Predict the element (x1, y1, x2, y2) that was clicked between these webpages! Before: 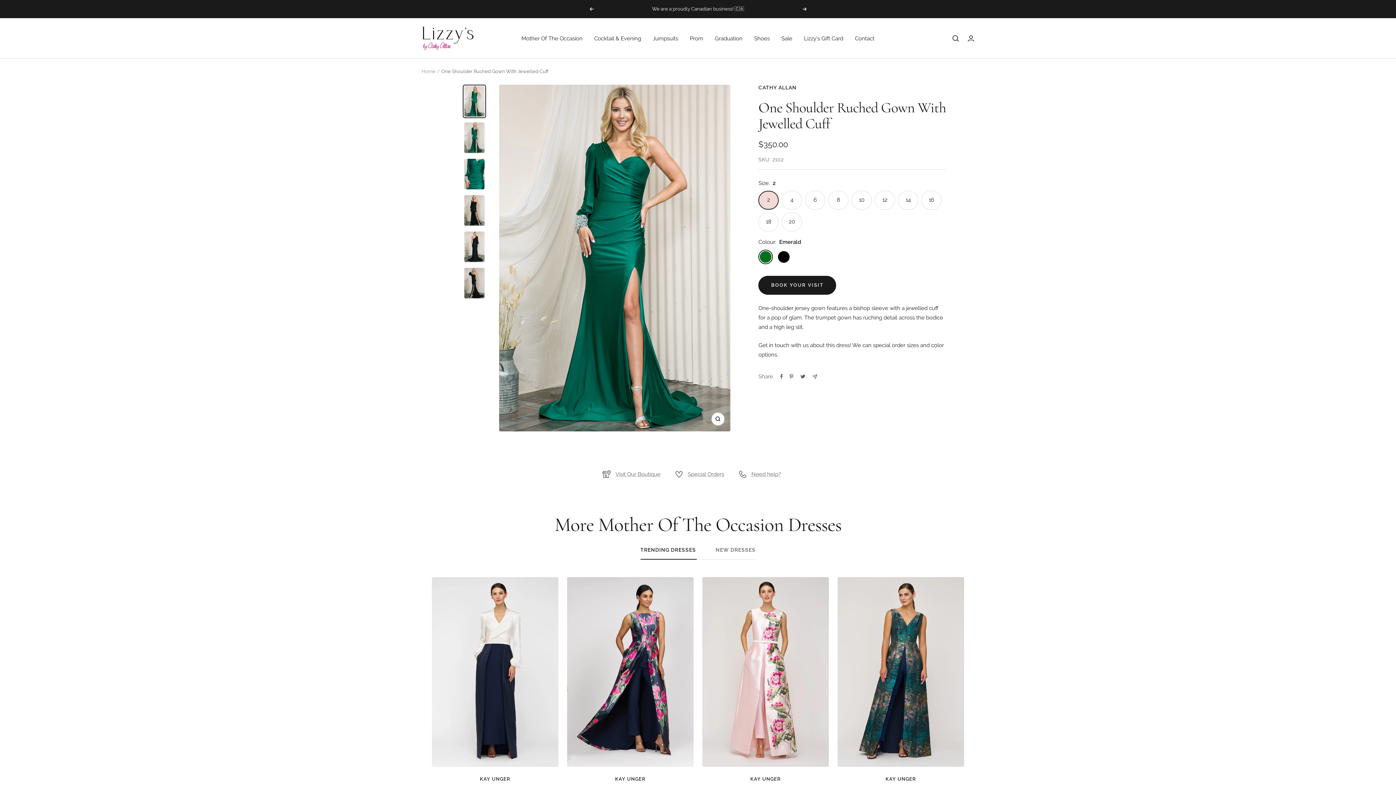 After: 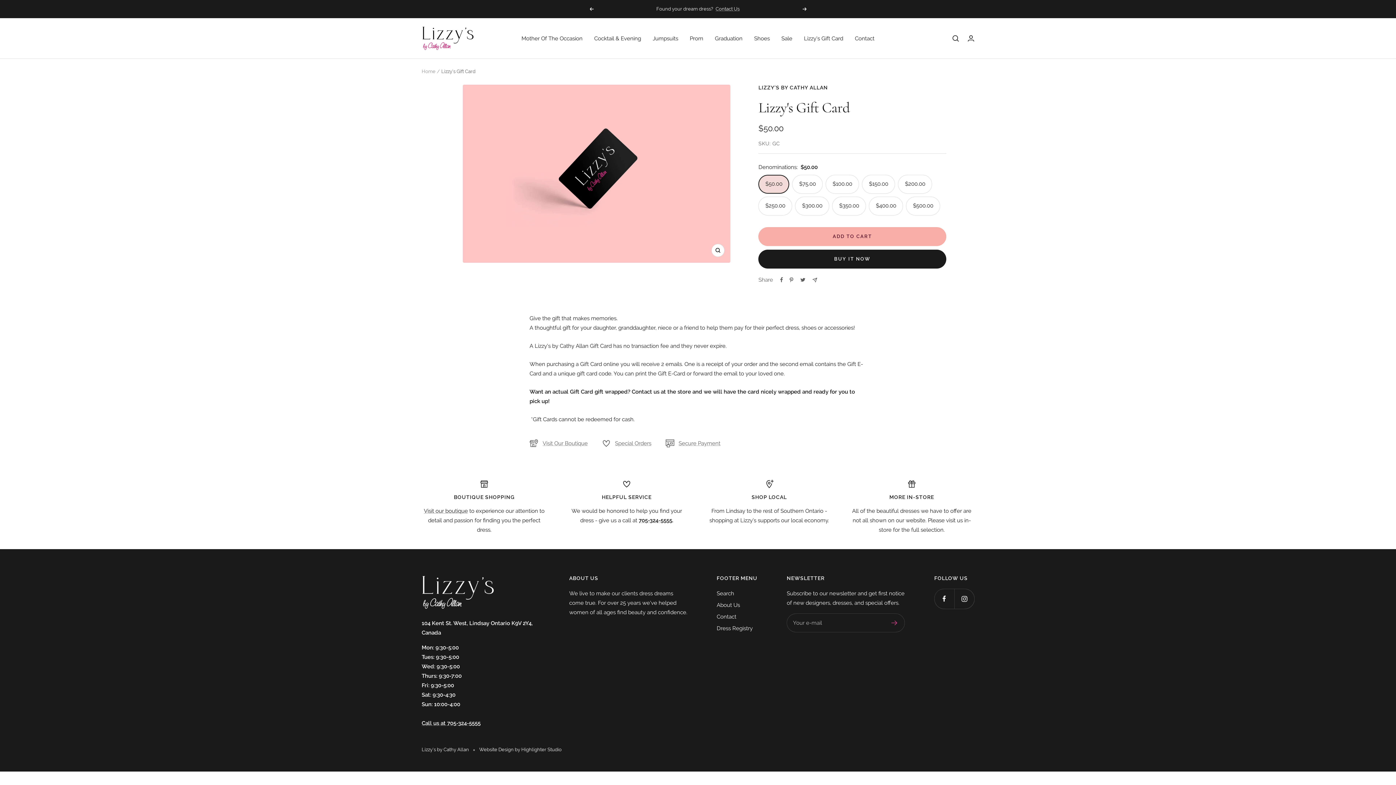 Action: bbox: (804, 33, 843, 43) label: Lizzy's Gift Card